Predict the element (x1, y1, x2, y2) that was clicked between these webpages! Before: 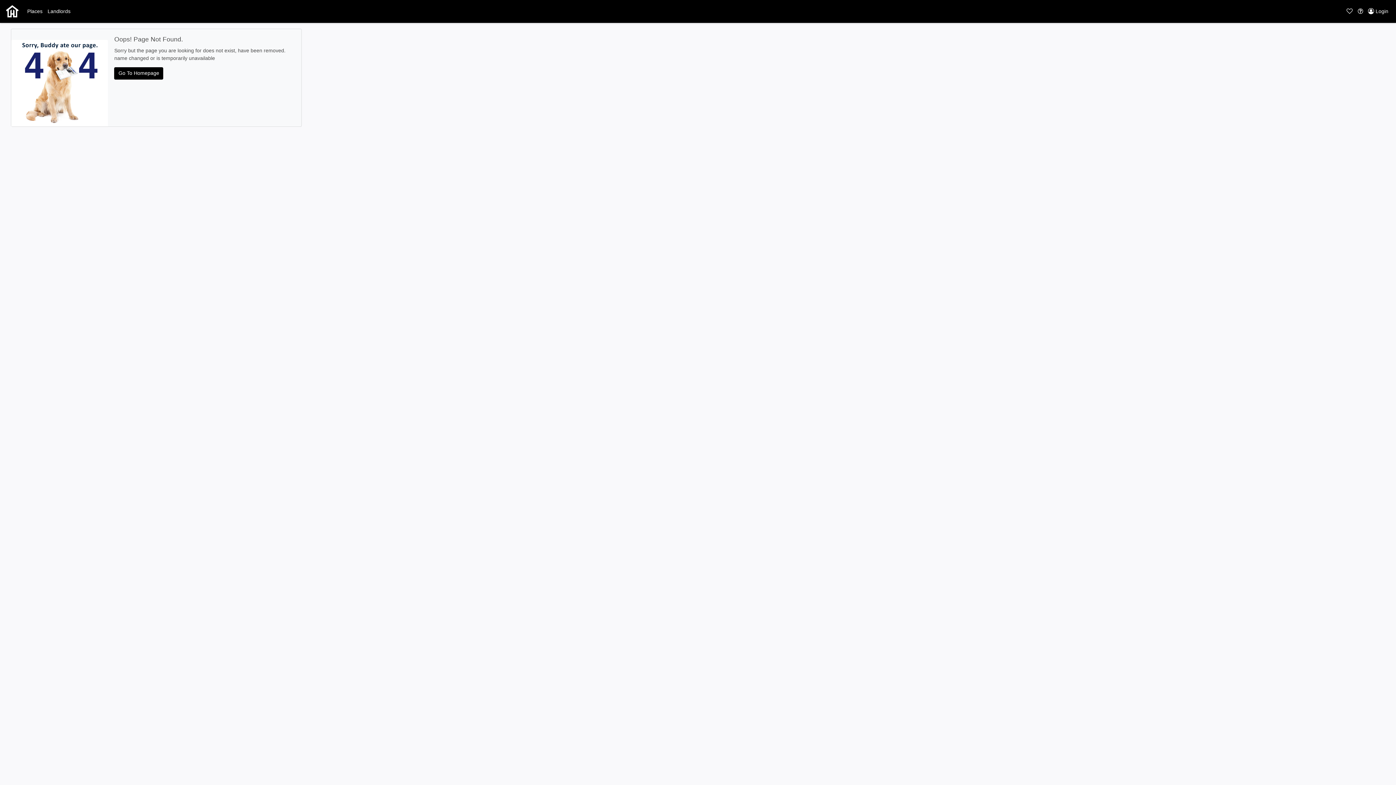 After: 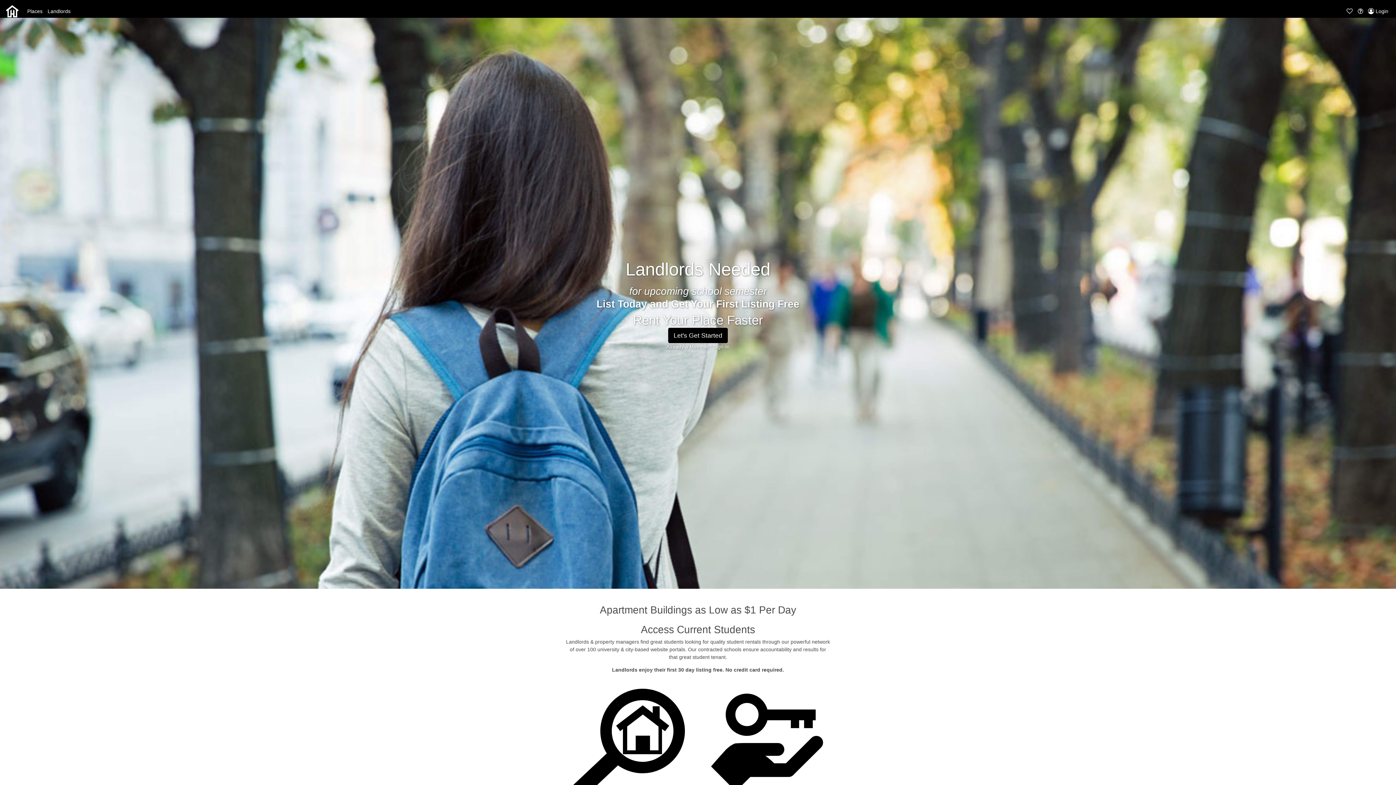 Action: bbox: (45, 6, 73, 16) label: Landlords